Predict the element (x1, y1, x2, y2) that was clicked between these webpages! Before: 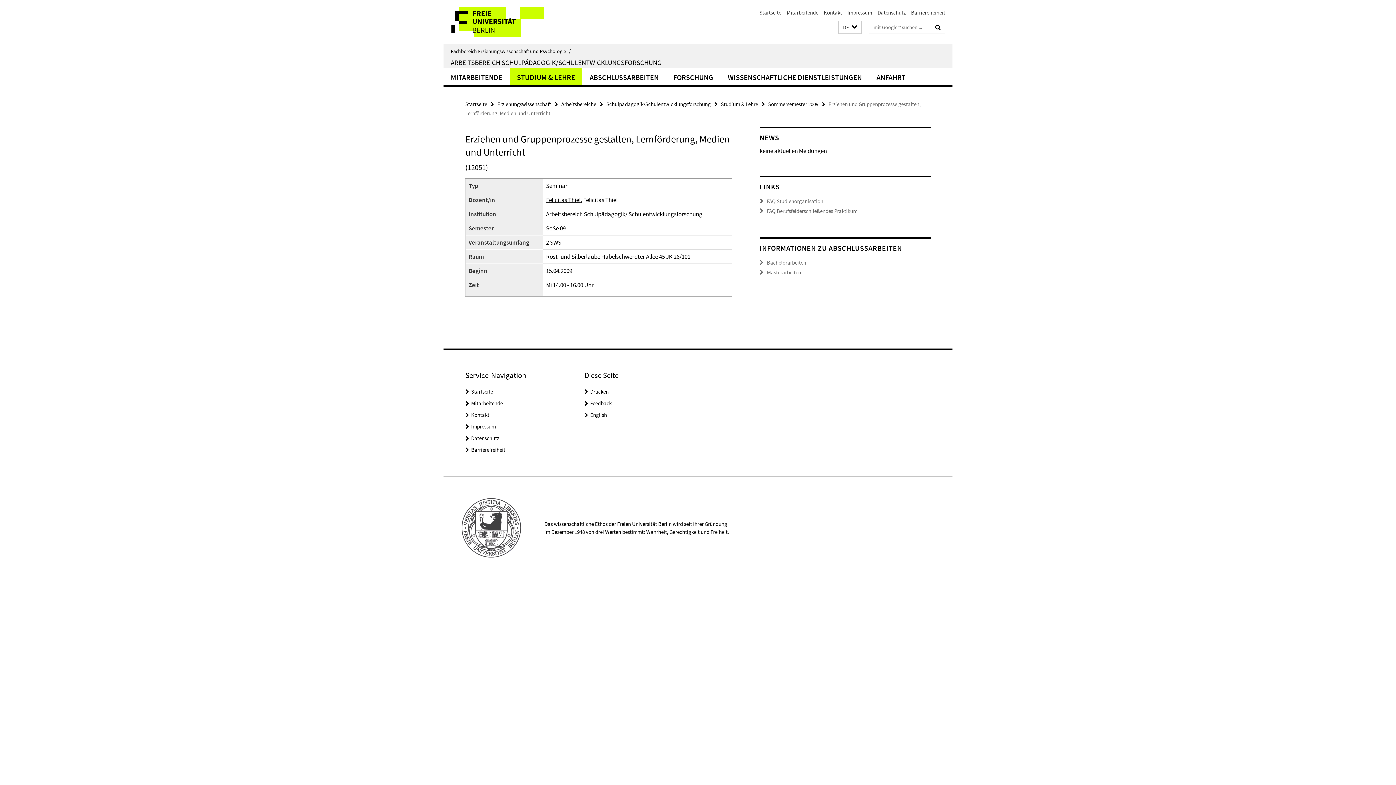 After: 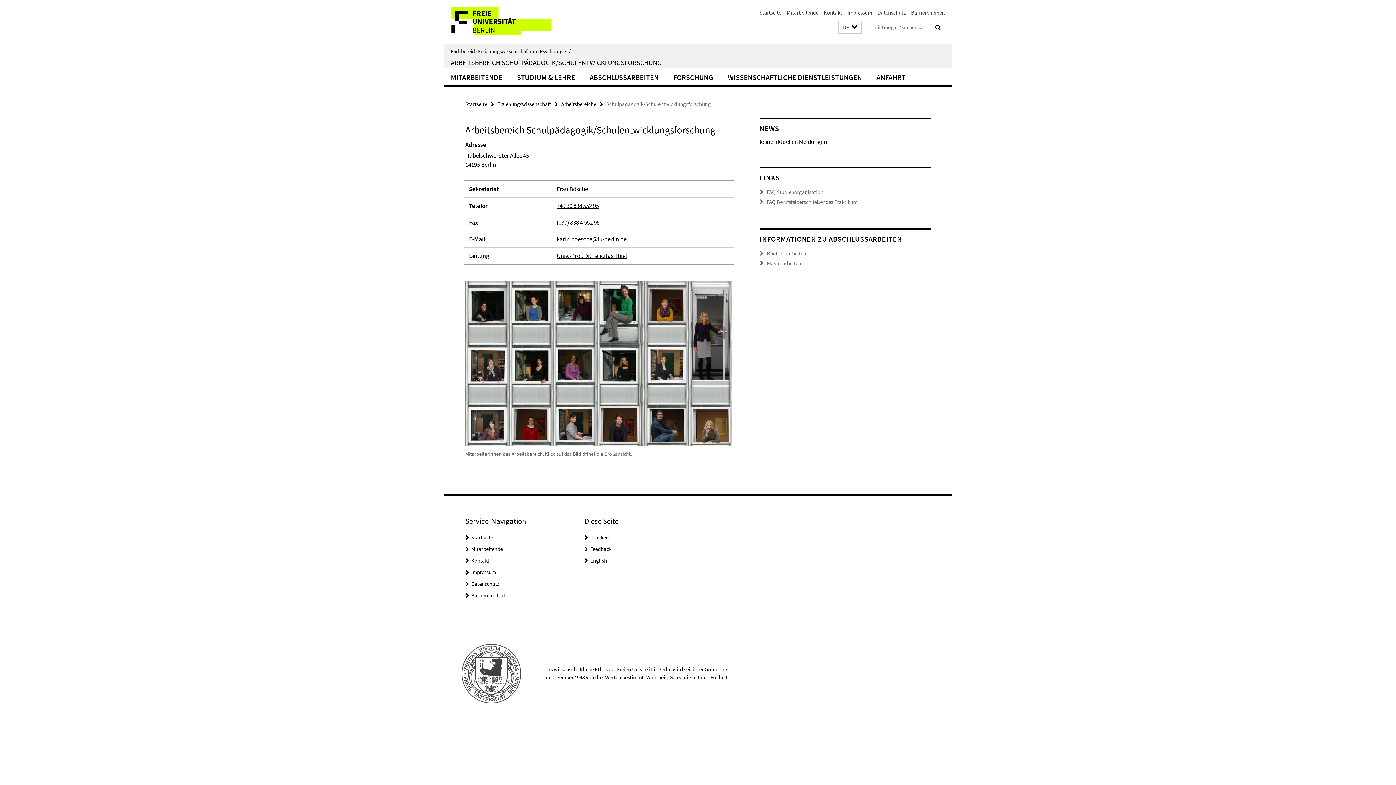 Action: bbox: (606, 100, 710, 107) label: Schulpädagogik/Schulentwicklungsforschung